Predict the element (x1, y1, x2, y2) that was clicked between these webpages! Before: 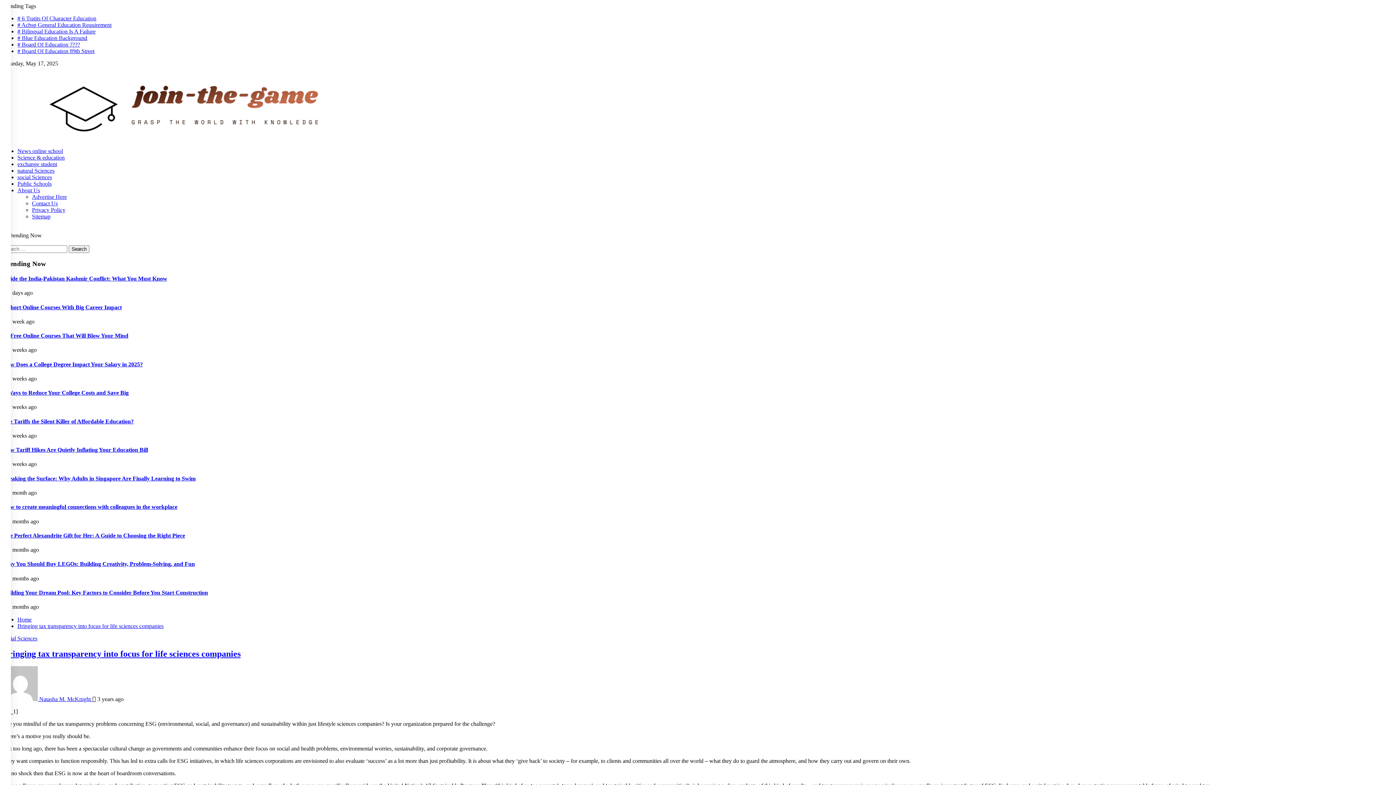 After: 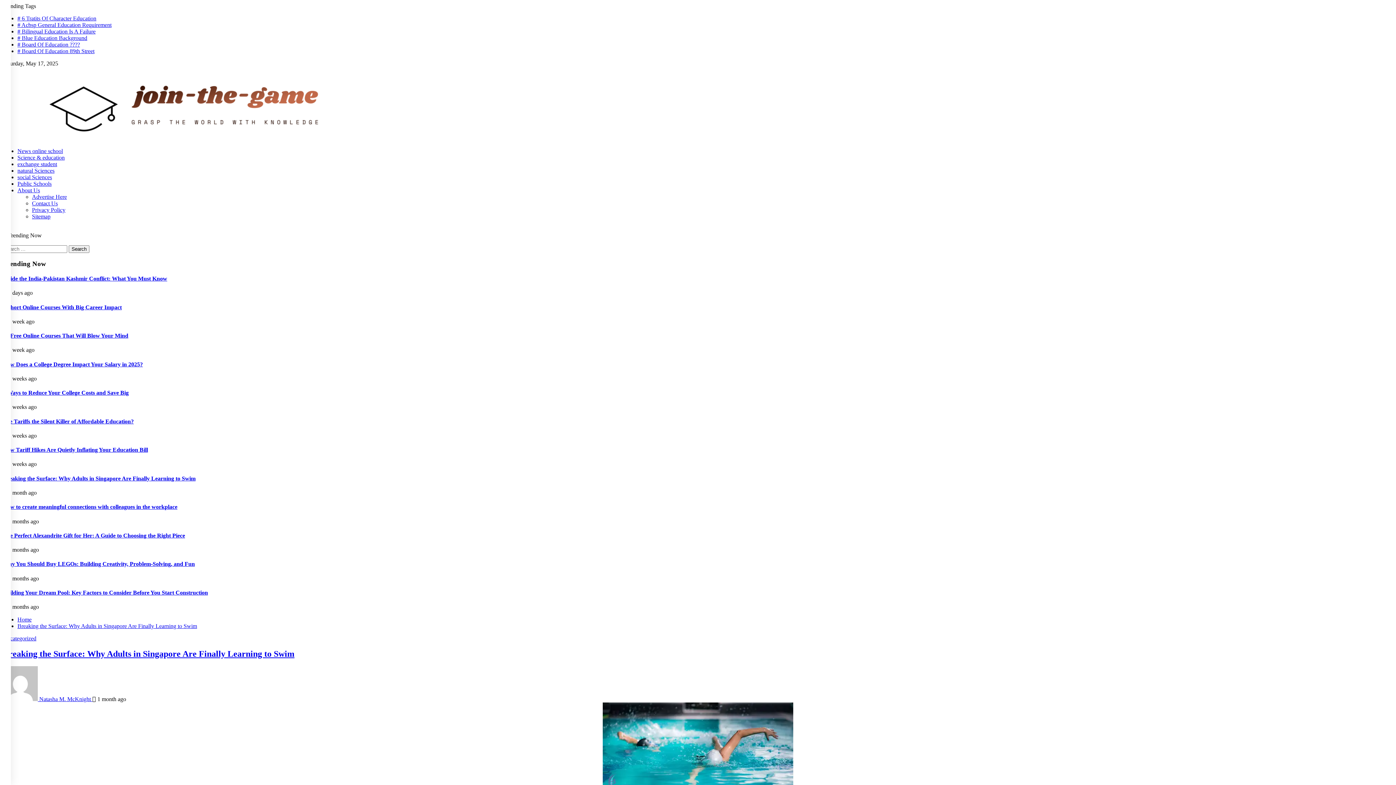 Action: label: Breaking the Surface: Why Adults in Singapore Are Finally Learning to Swim bbox: (2, 475, 195, 481)